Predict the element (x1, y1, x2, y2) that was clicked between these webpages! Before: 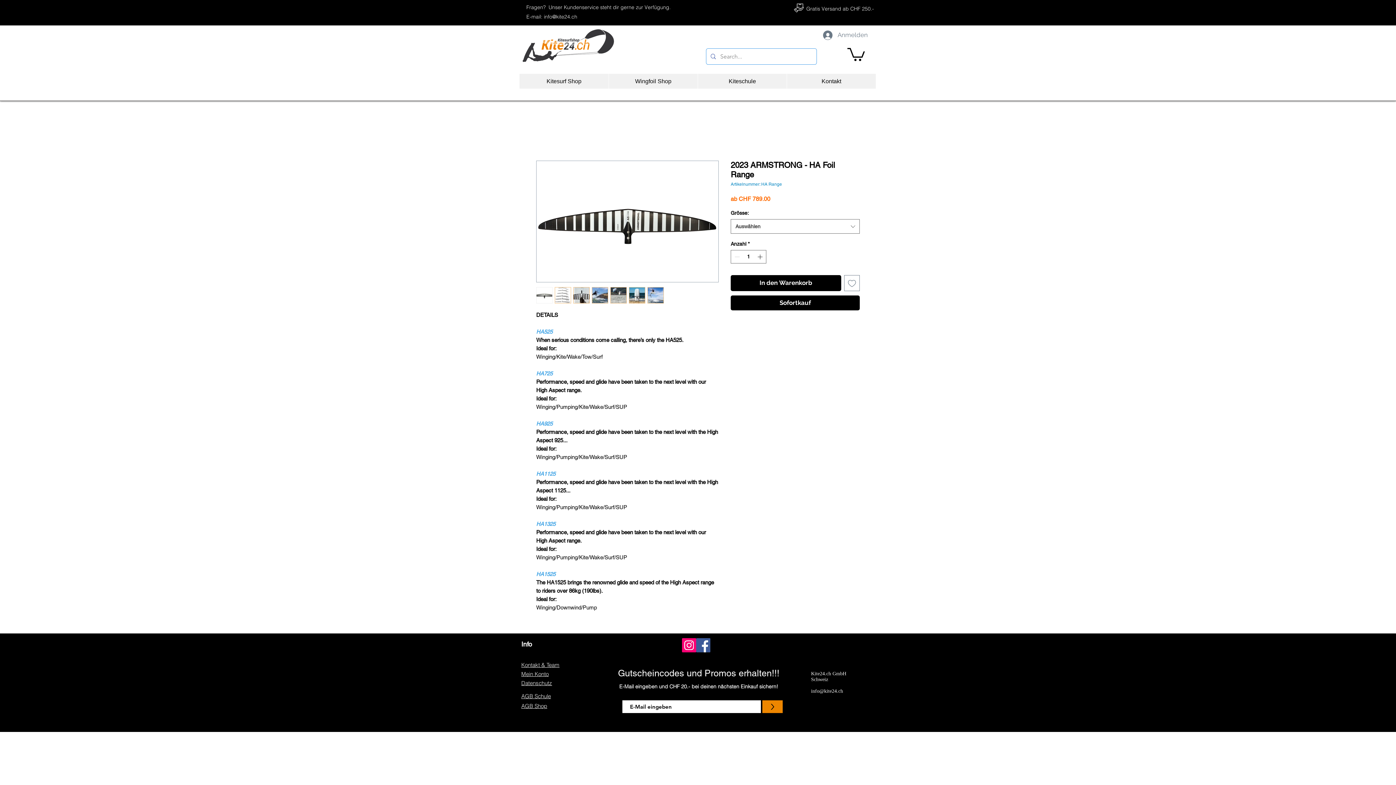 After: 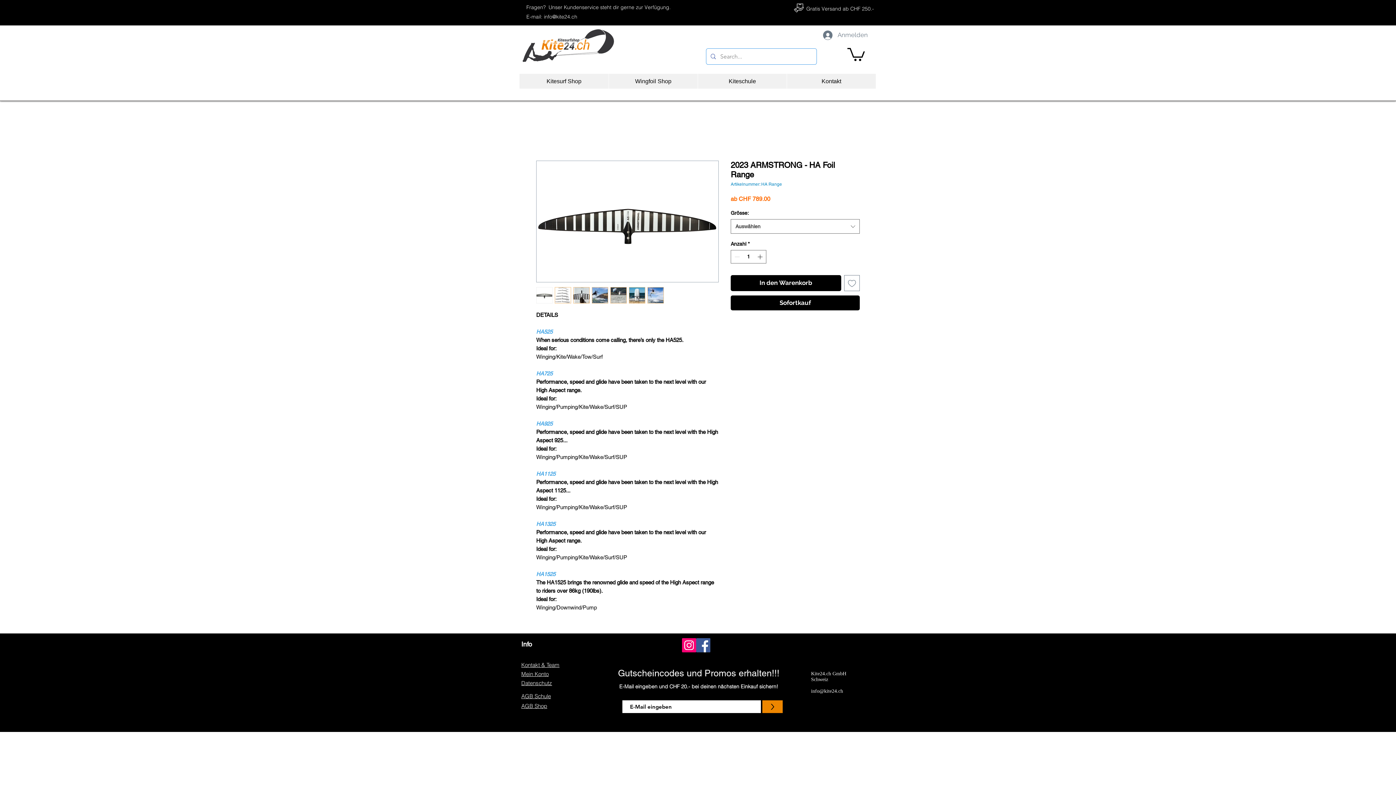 Action: bbox: (610, 287, 626, 303)